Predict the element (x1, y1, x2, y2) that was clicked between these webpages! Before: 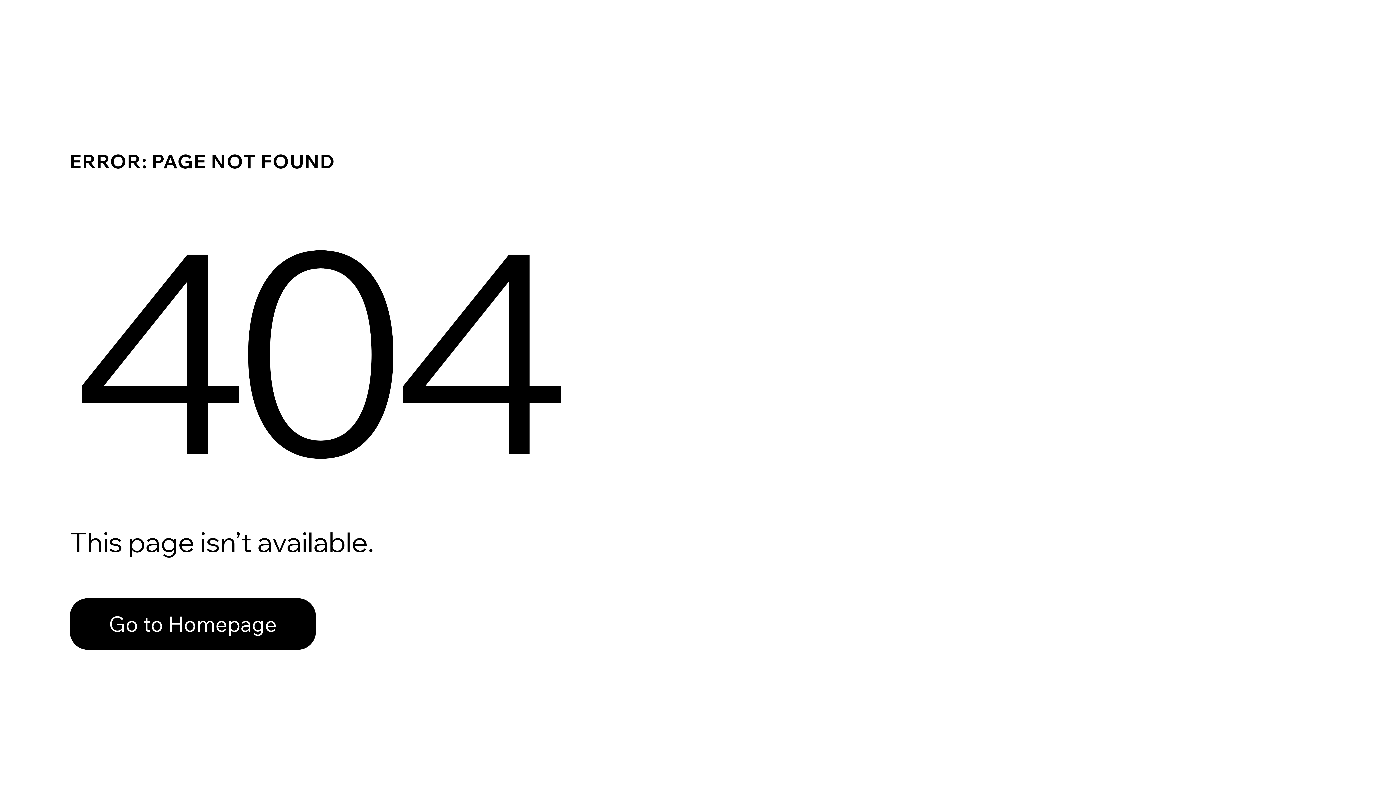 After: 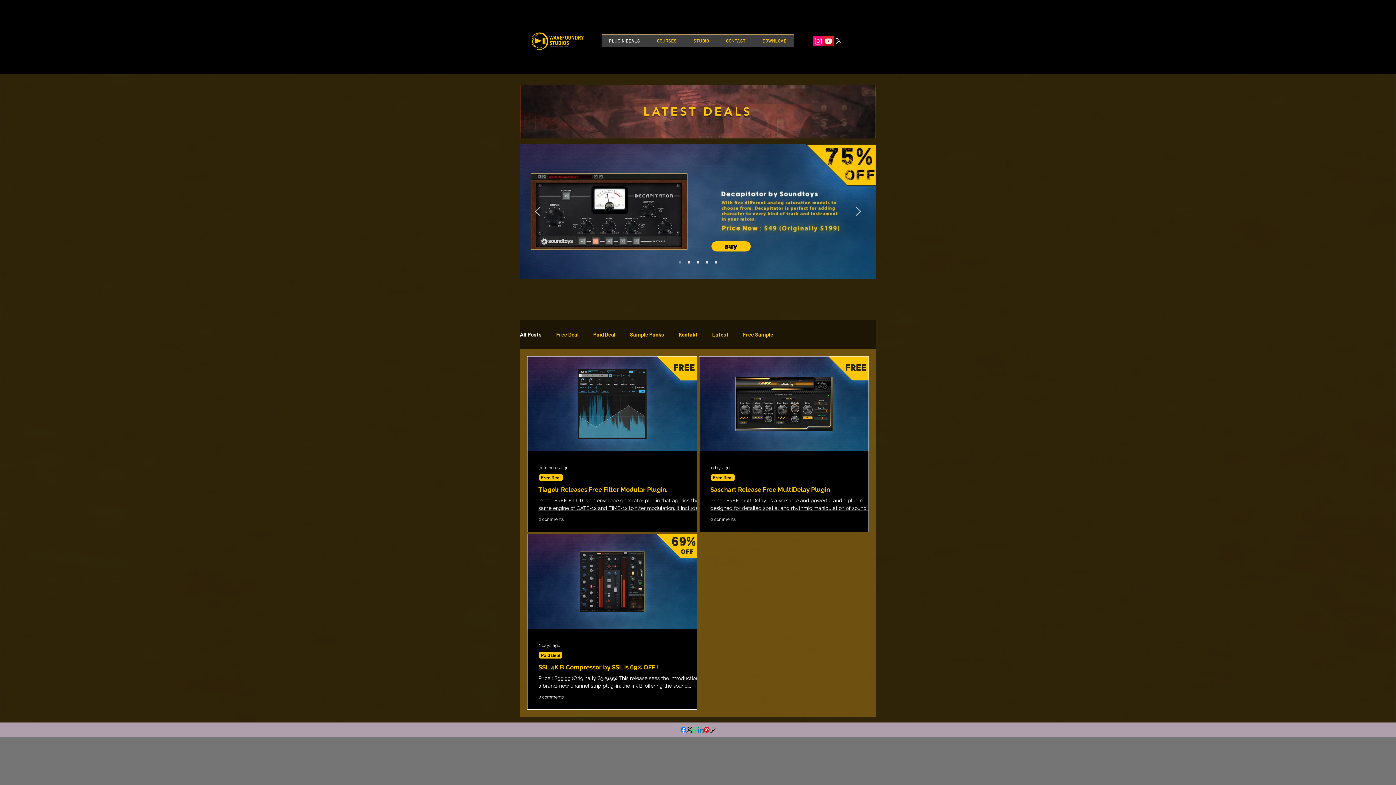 Action: bbox: (69, 598, 316, 650) label: Go to Homepage